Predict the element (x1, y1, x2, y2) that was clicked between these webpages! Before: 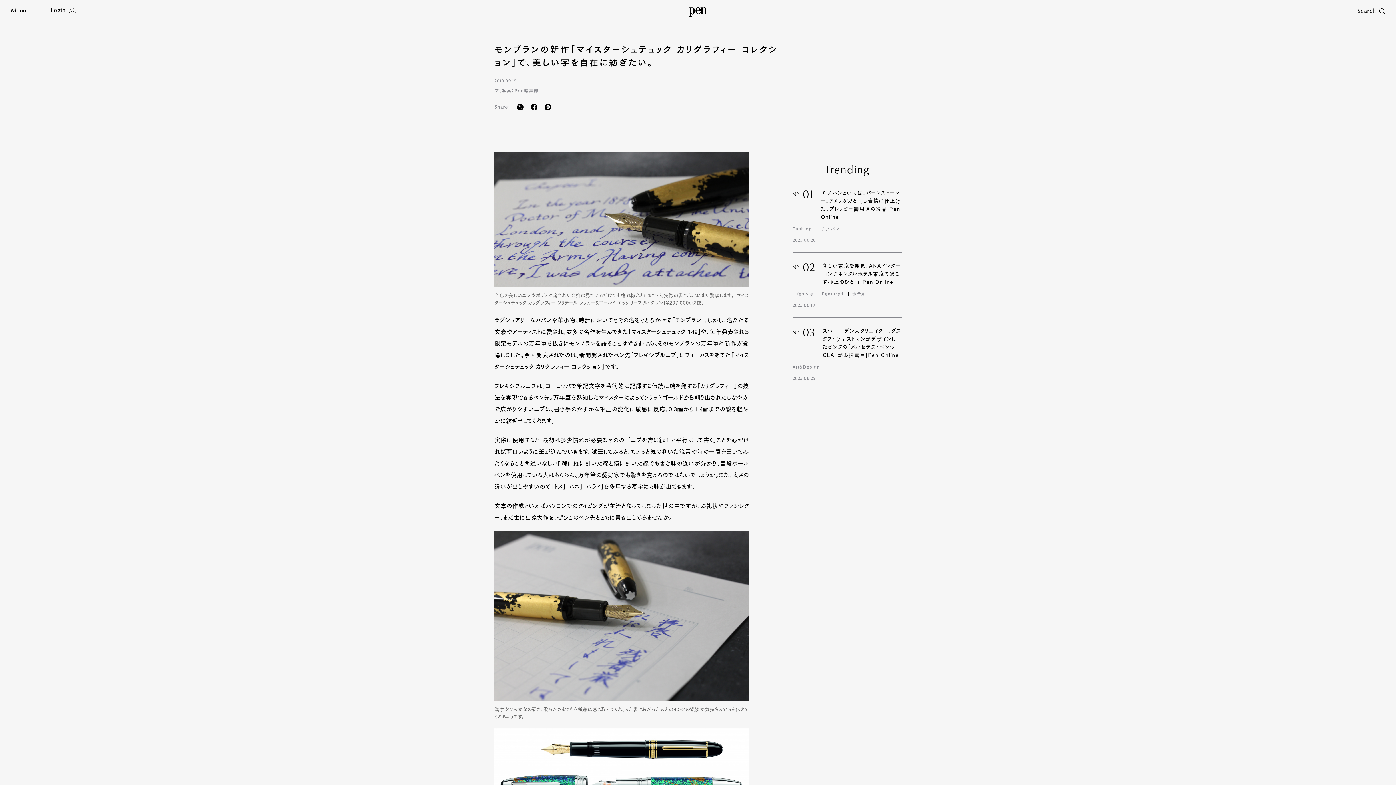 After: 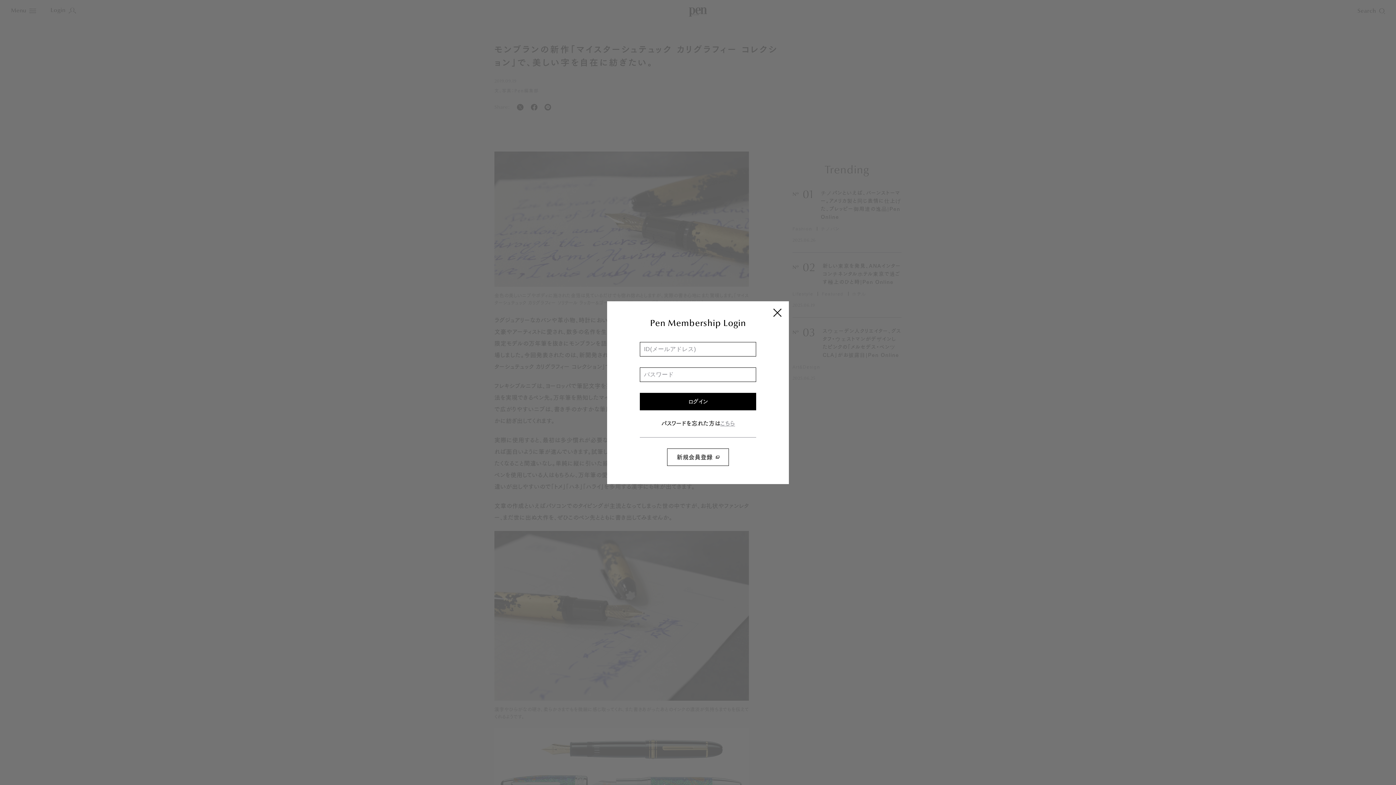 Action: bbox: (50, 7, 76, 13) label: Login